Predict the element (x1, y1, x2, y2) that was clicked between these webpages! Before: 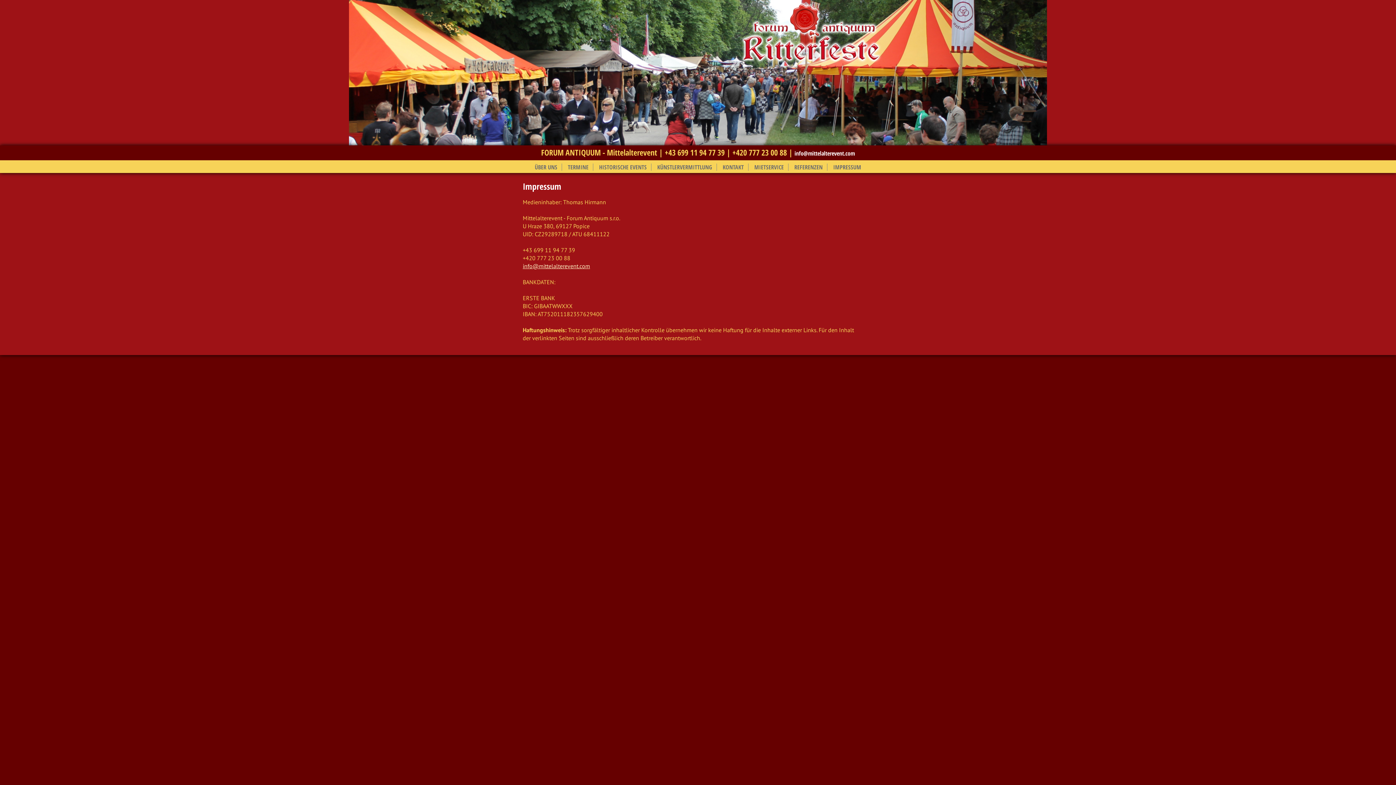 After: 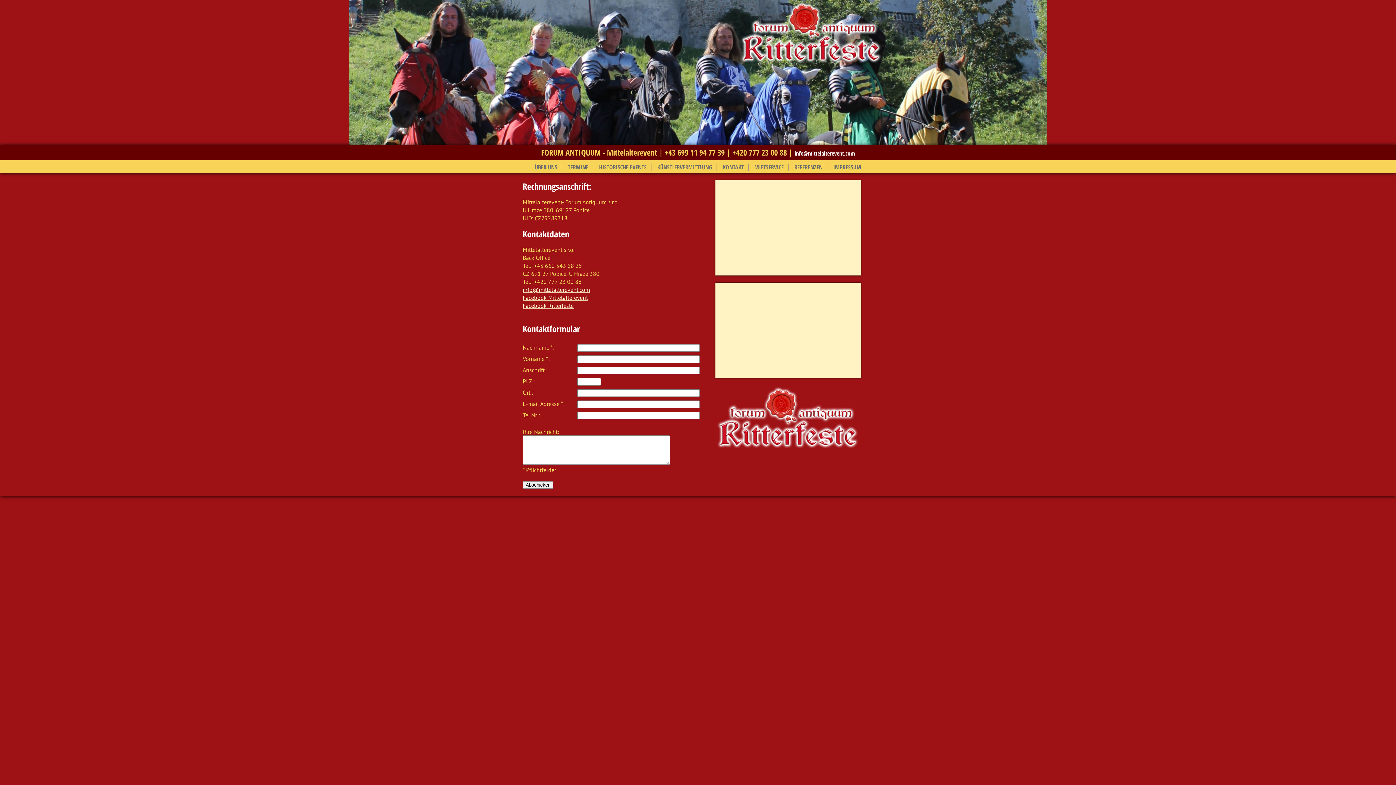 Action: bbox: (722, 163, 744, 171) label: KONTAKT